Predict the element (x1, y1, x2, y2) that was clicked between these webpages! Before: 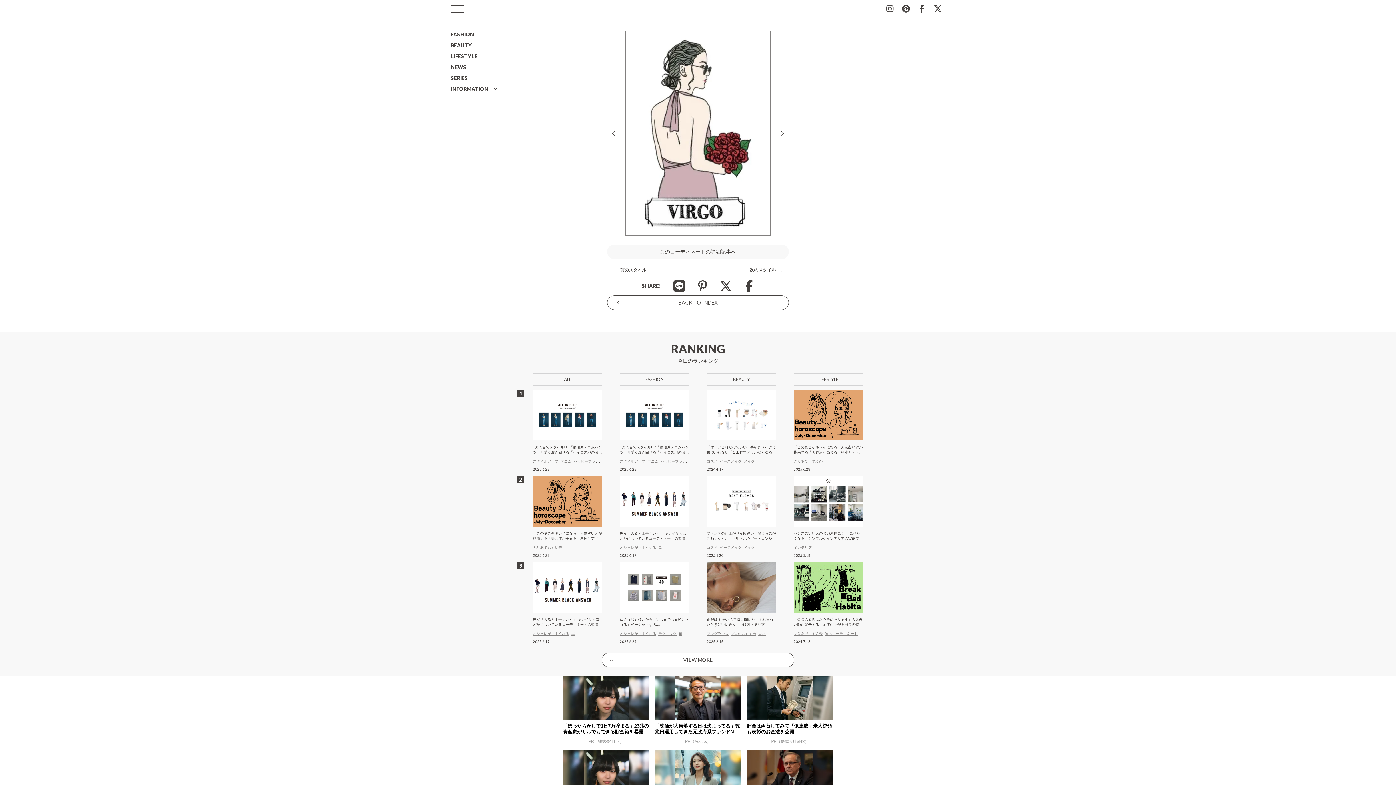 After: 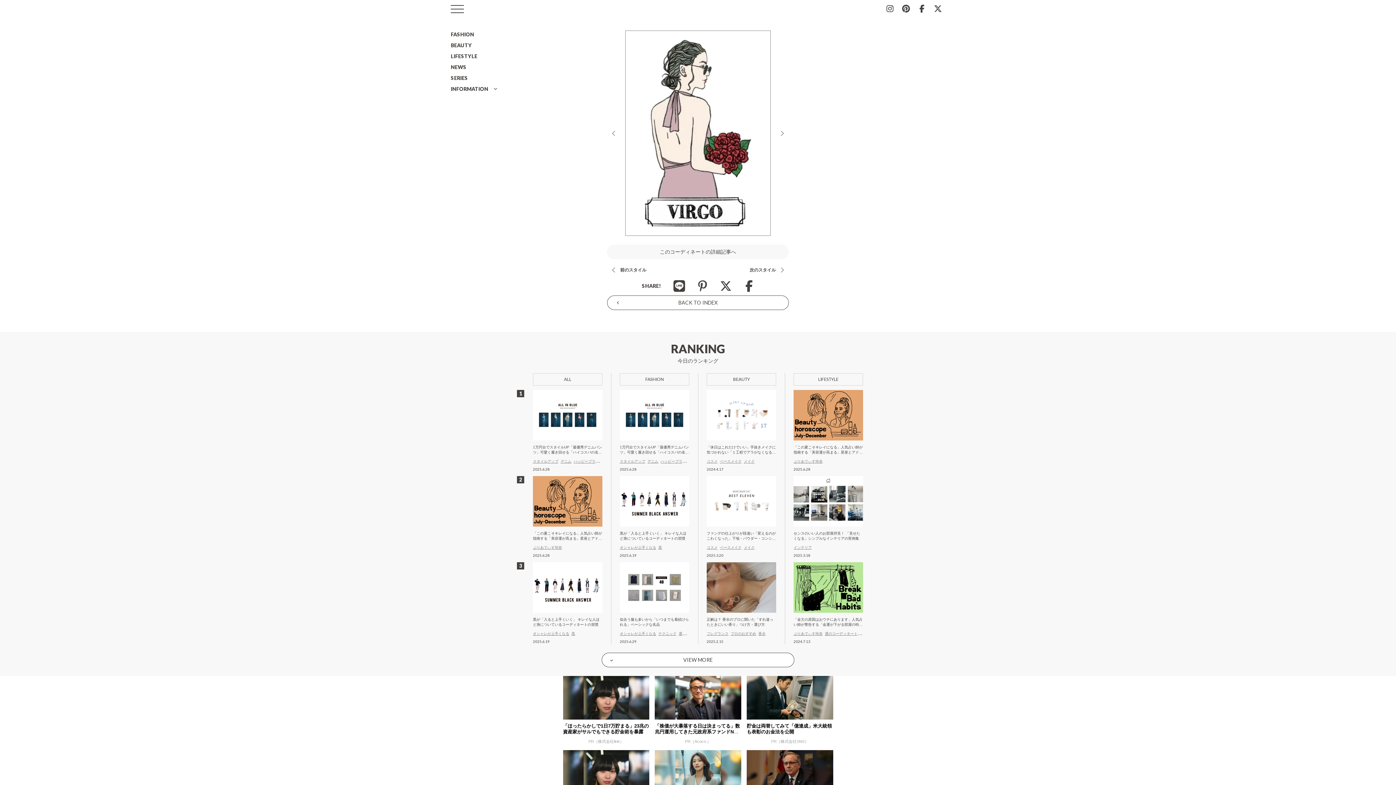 Action: bbox: (914, 1, 929, 16)